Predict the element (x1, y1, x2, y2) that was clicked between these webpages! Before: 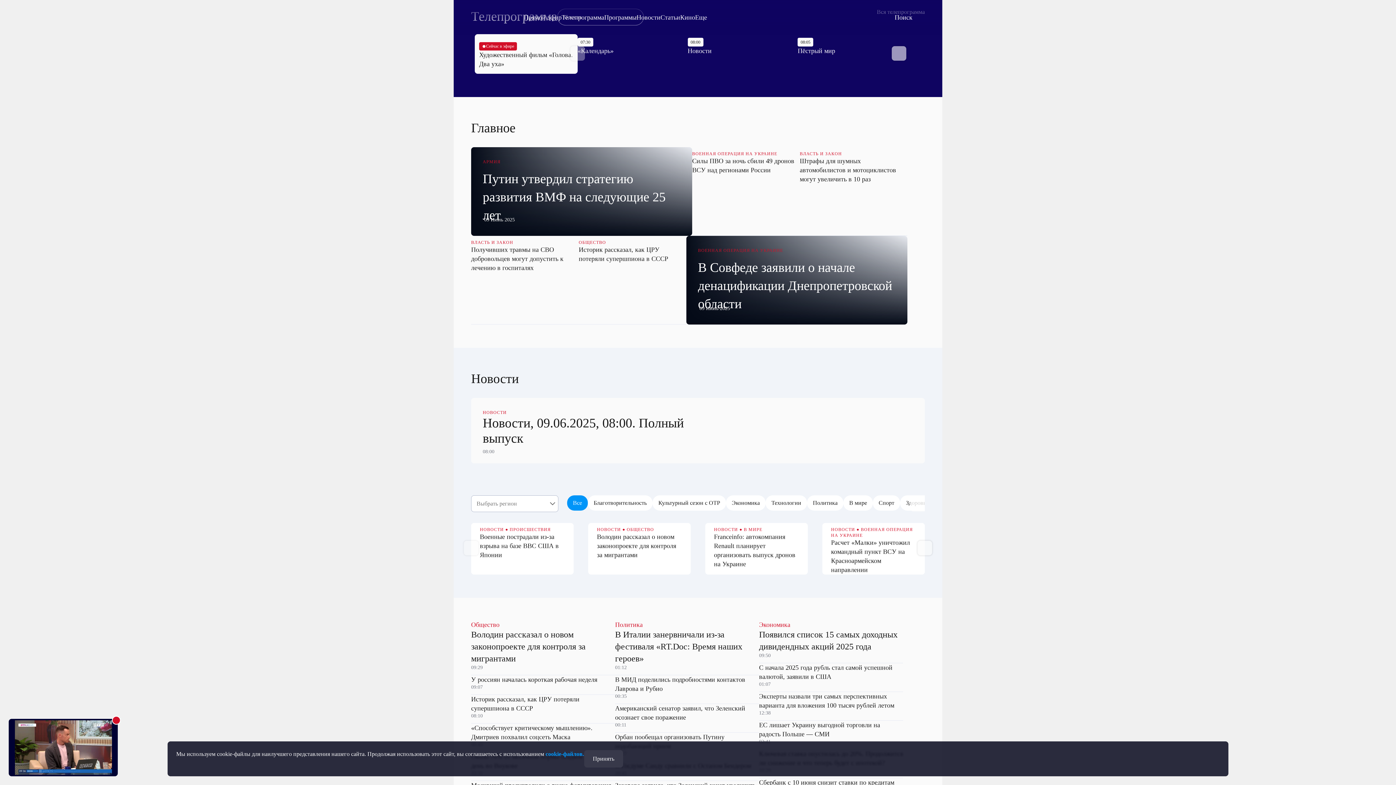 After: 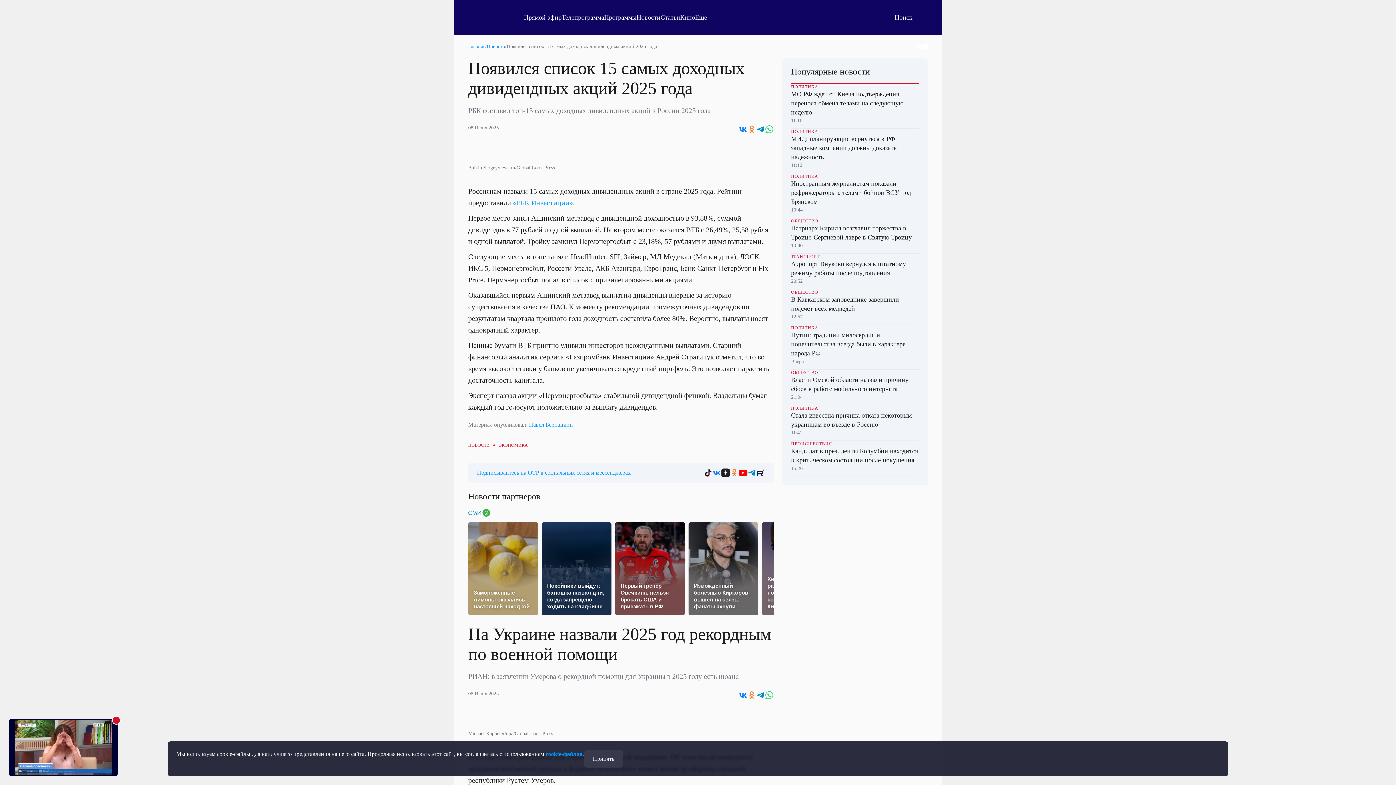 Action: label: Появился список 15 самых доходных дивидендных акций 2025 года
09:50 bbox: (759, 629, 903, 663)